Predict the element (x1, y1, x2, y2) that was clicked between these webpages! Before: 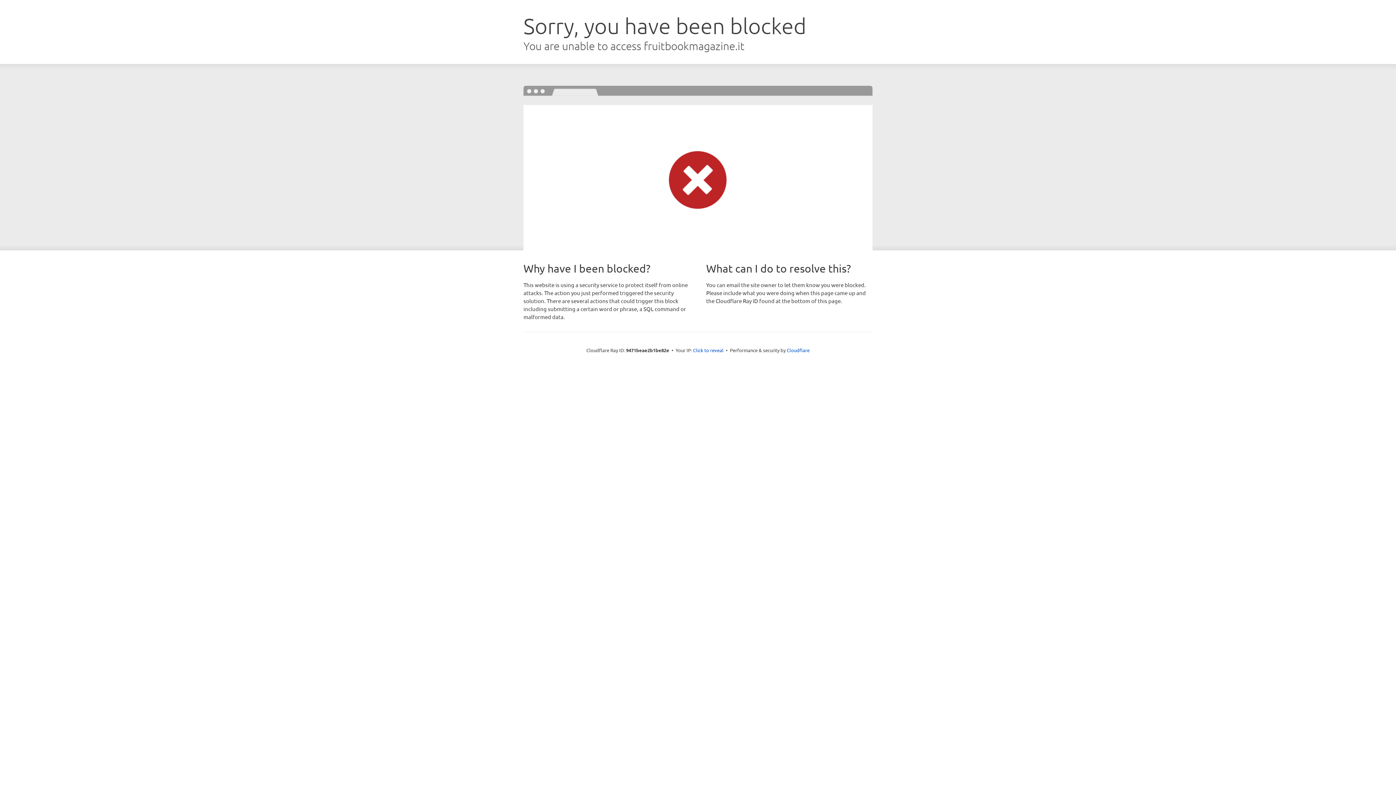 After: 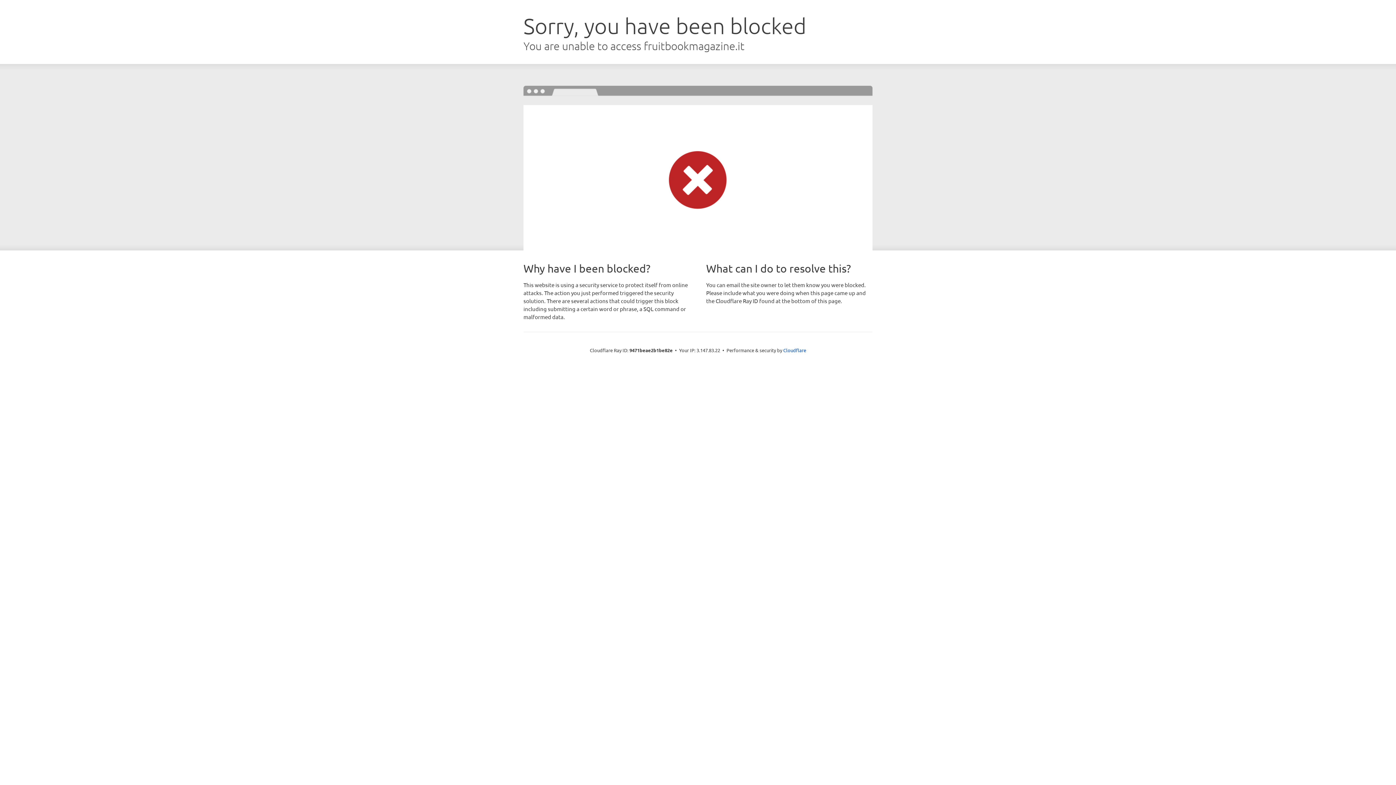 Action: label: Click to reveal bbox: (693, 346, 723, 353)